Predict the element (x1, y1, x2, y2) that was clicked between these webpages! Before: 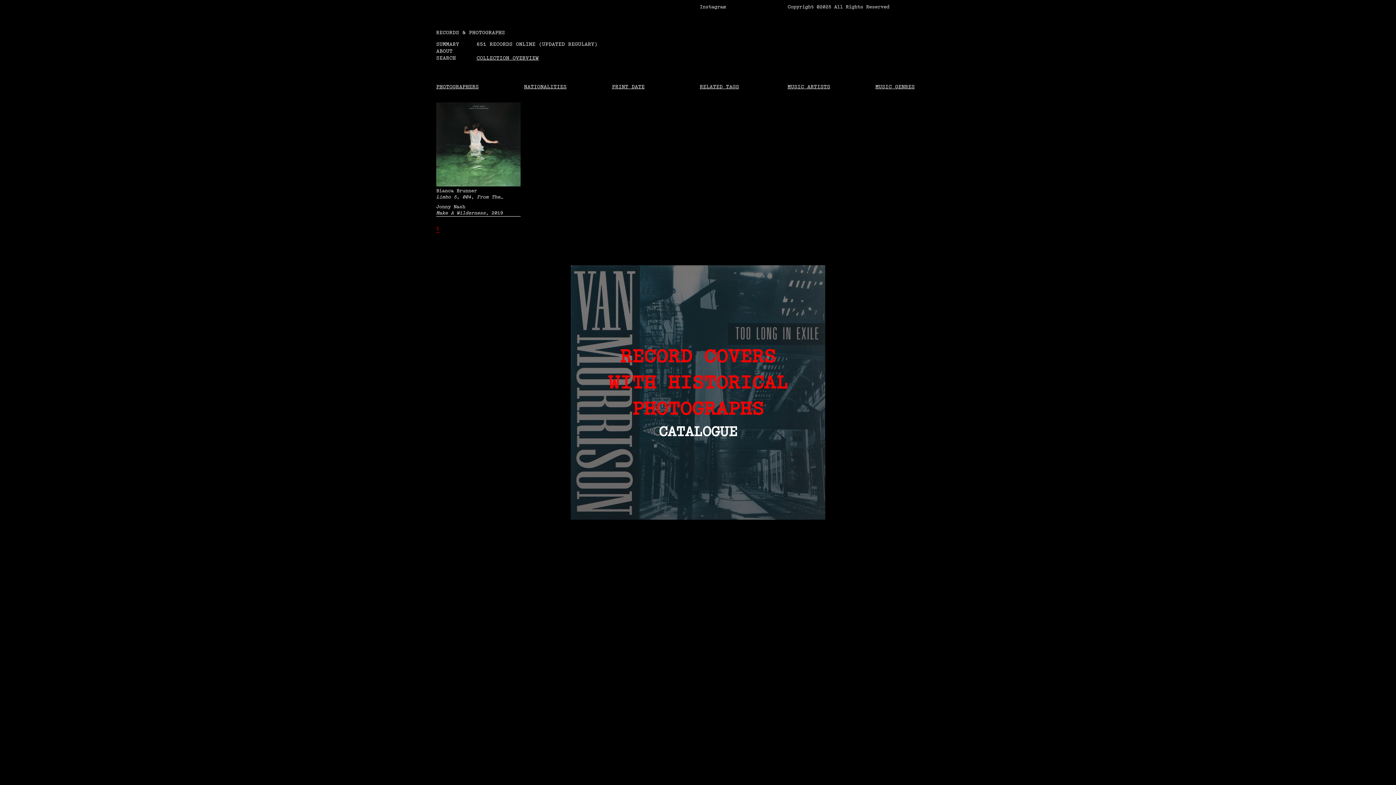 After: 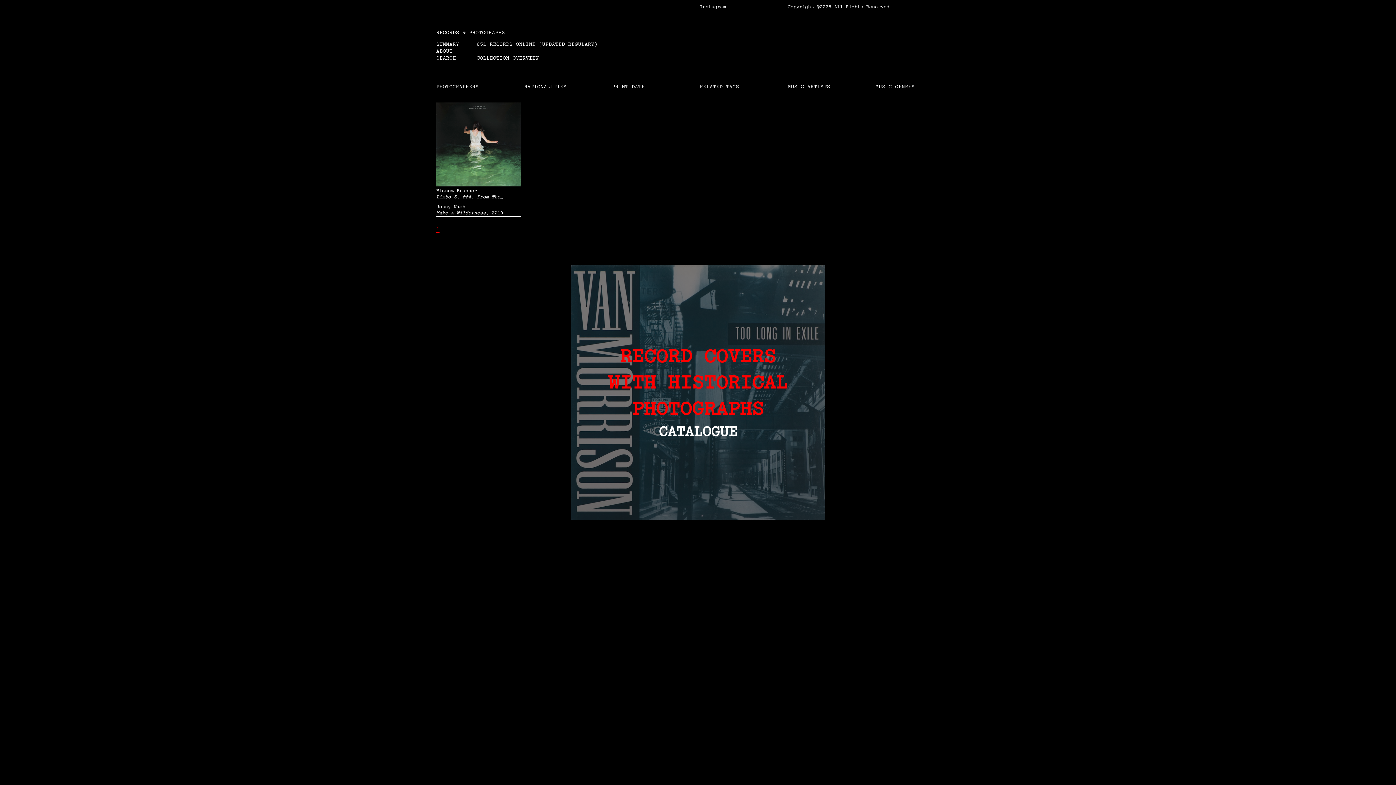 Action: bbox: (436, 224, 439, 232) label: 1